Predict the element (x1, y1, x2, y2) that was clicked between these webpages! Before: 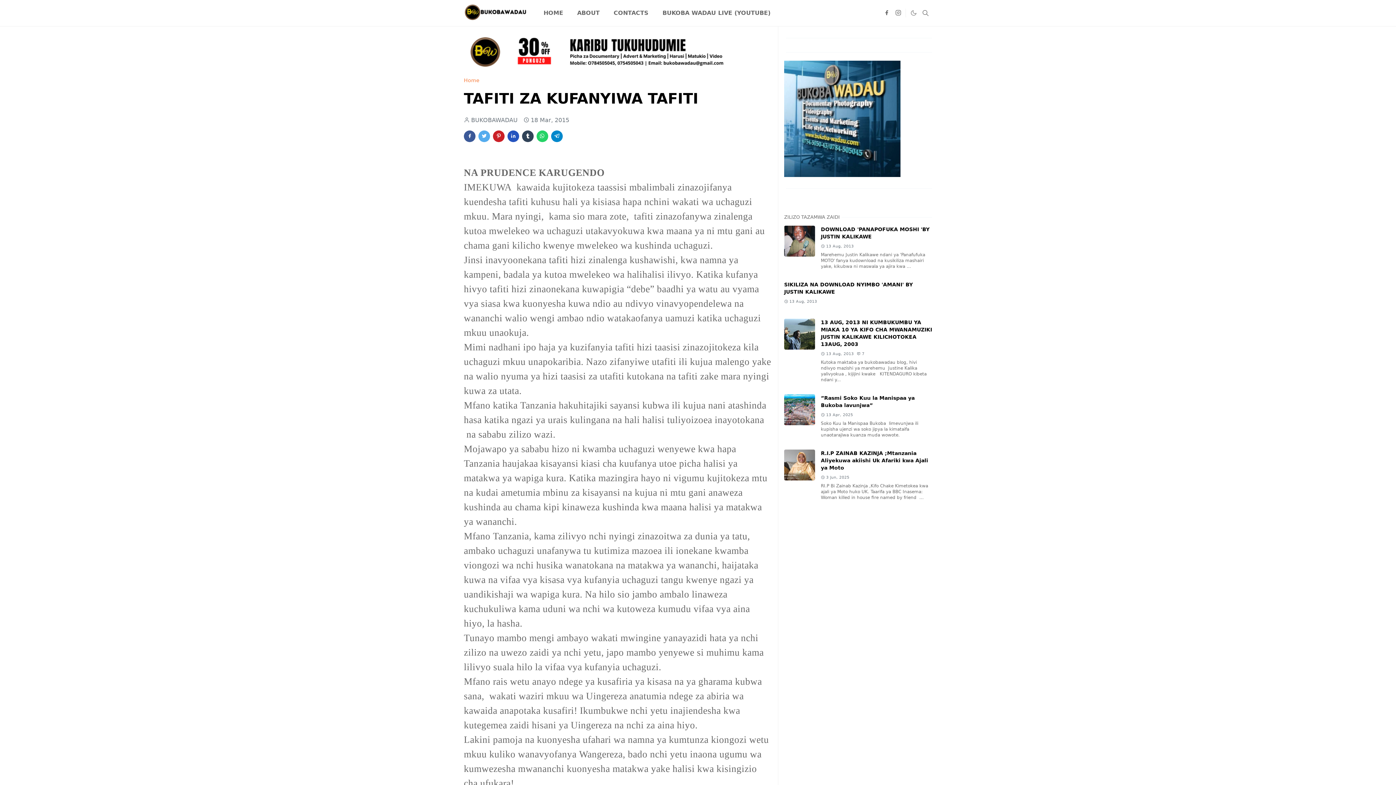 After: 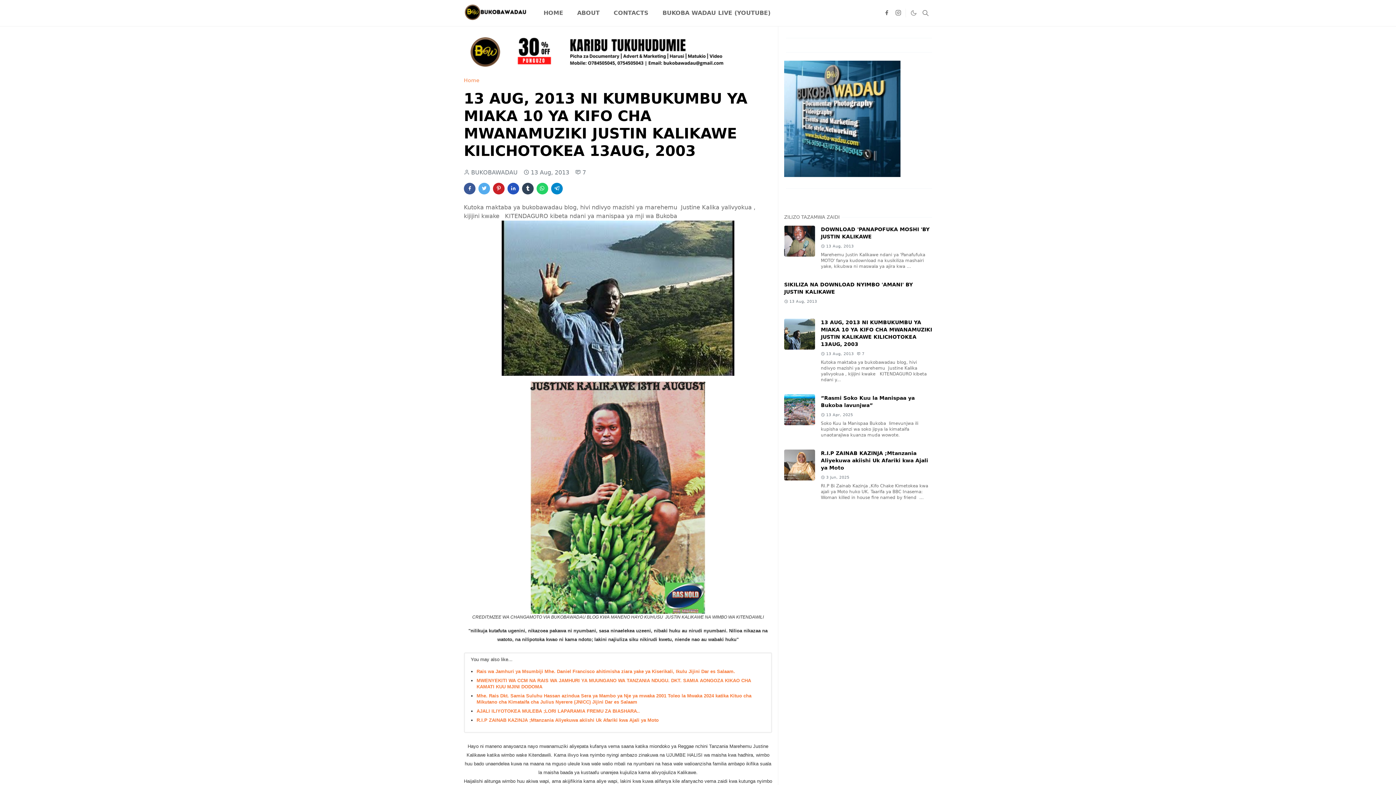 Action: bbox: (784, 318, 815, 349)